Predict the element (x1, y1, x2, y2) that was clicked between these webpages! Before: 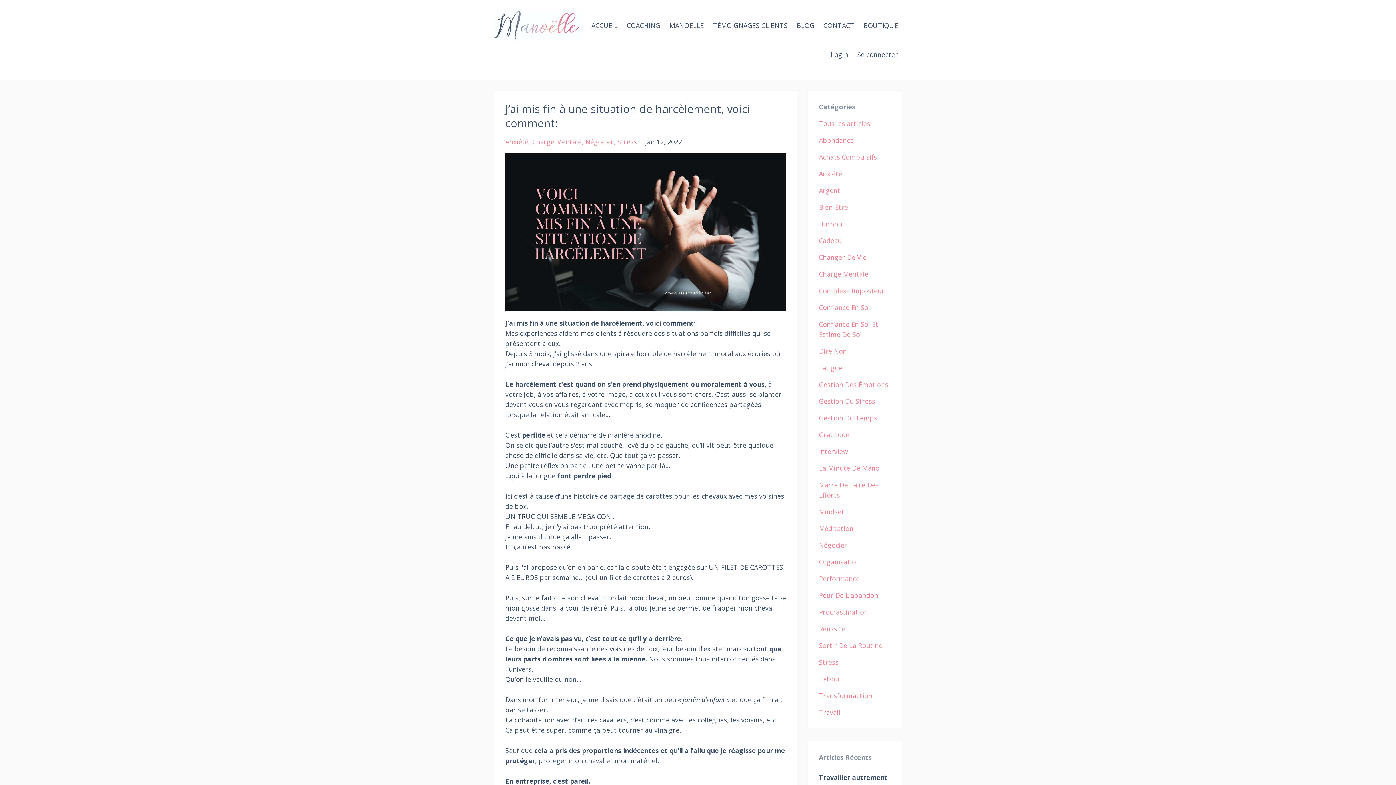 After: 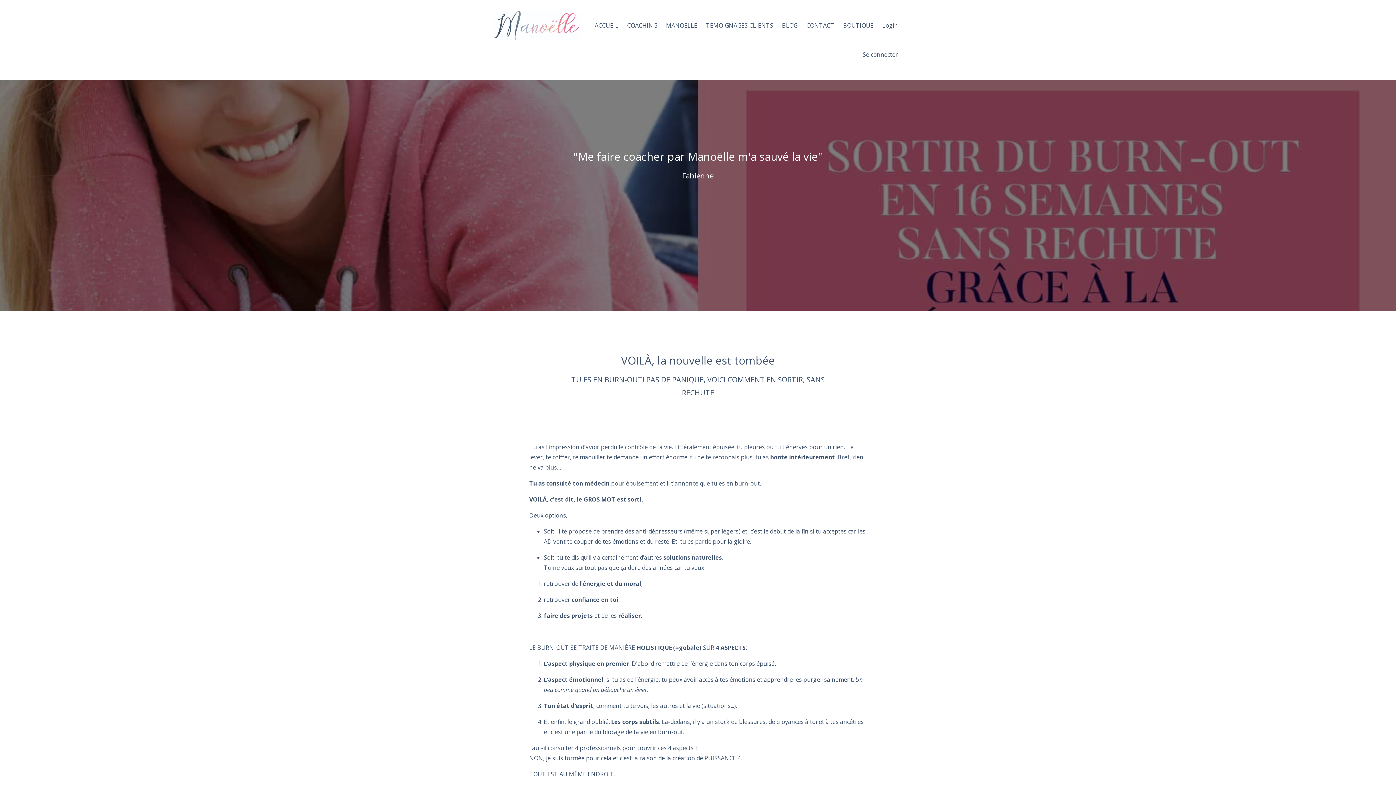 Action: label: COACHING bbox: (626, 10, 660, 40)